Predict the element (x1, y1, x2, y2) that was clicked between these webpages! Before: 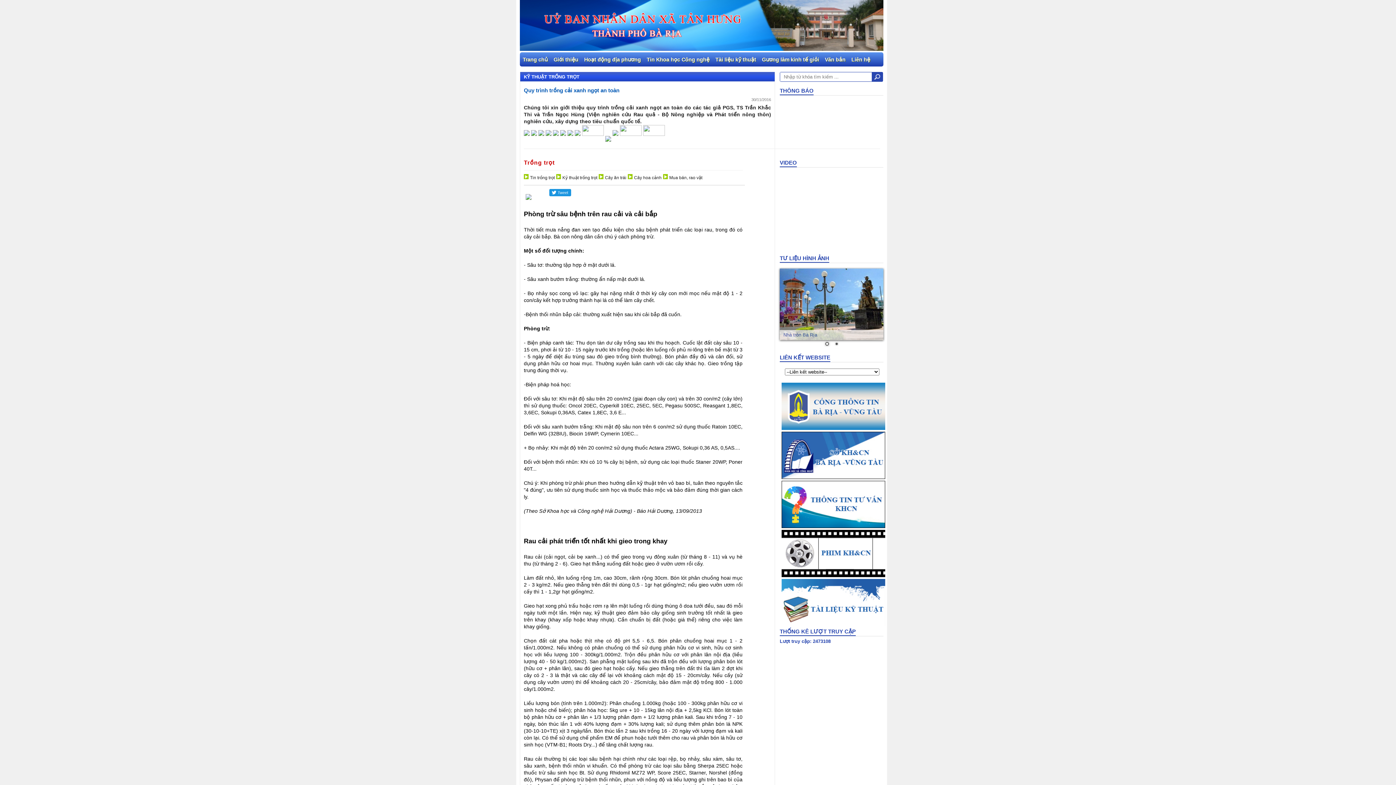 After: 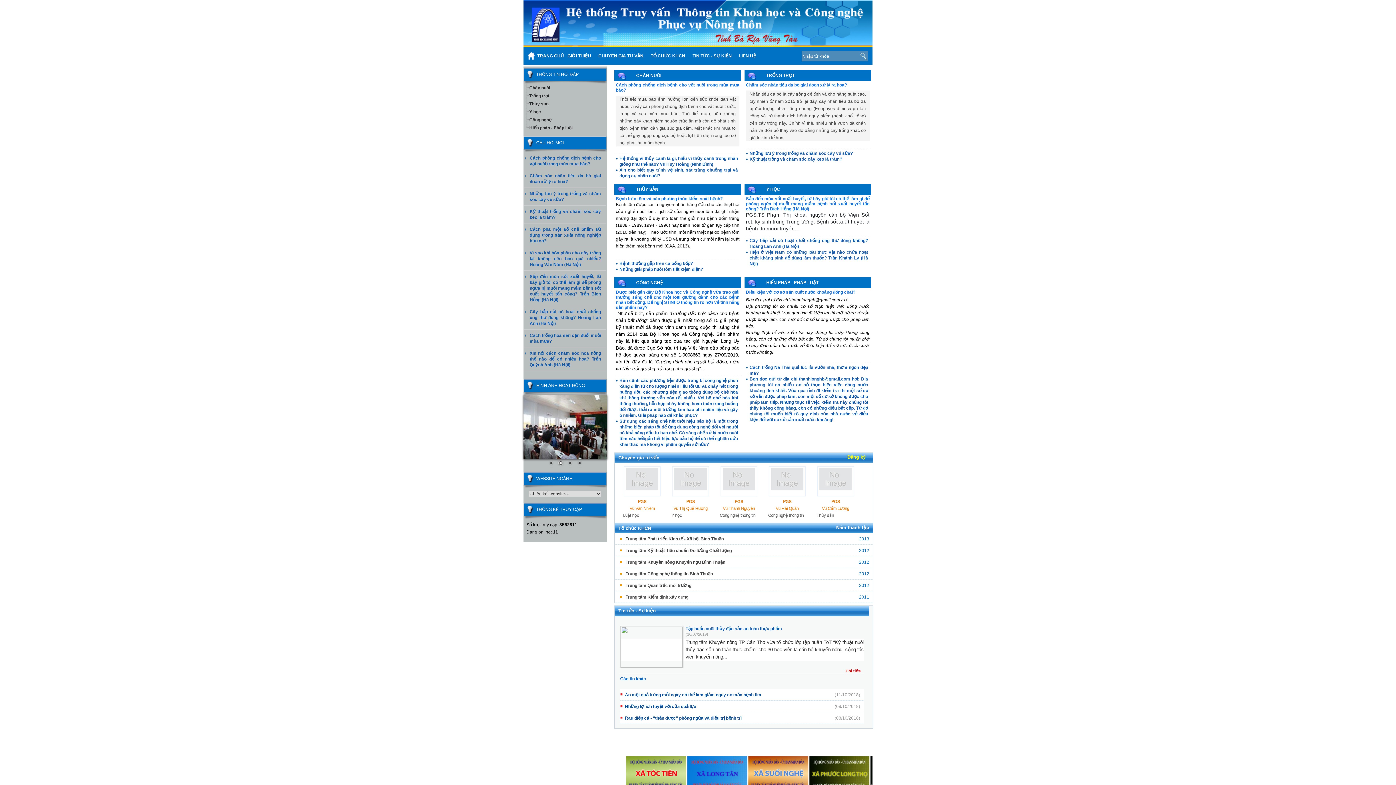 Action: bbox: (780, 546, 885, 551)